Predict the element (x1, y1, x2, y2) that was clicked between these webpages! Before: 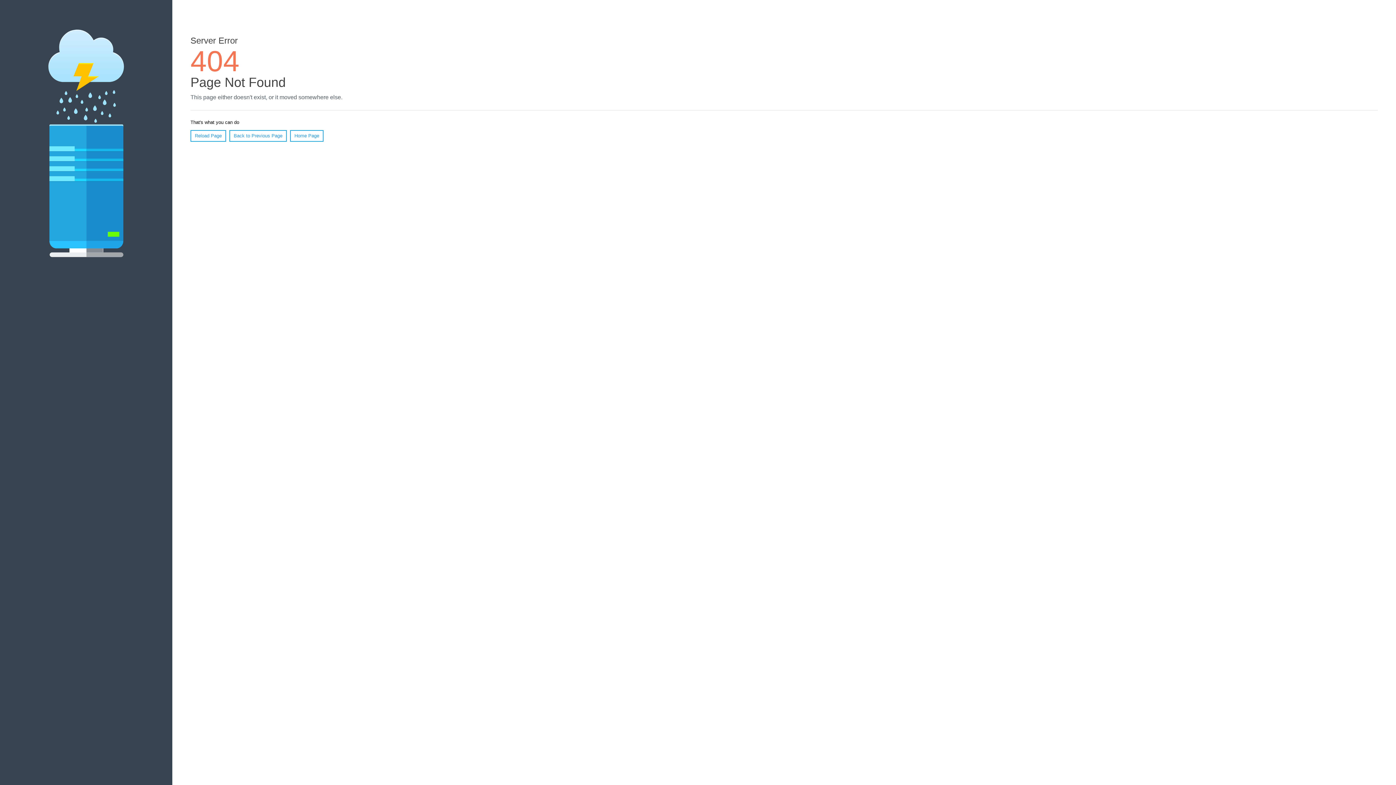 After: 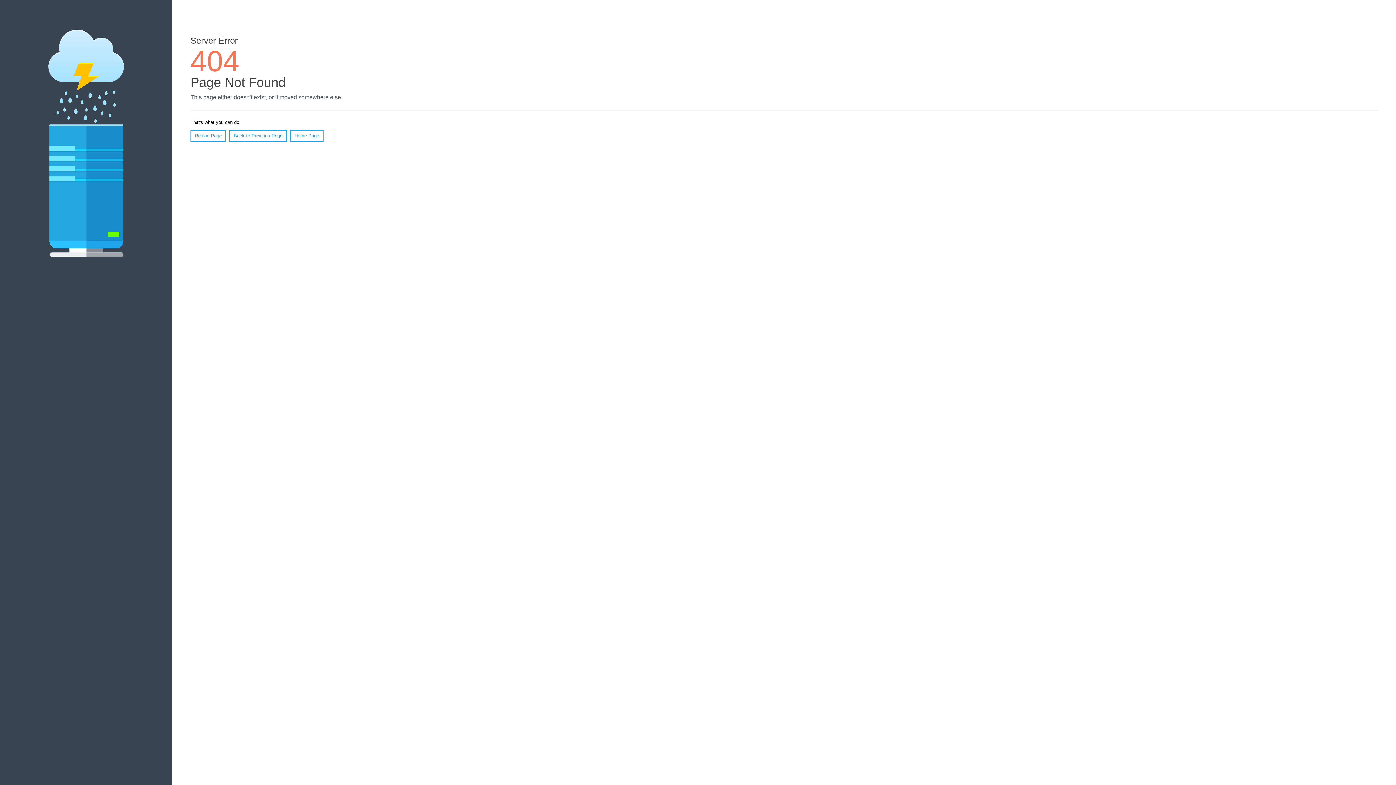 Action: bbox: (190, 130, 226, 141) label: Reload Page